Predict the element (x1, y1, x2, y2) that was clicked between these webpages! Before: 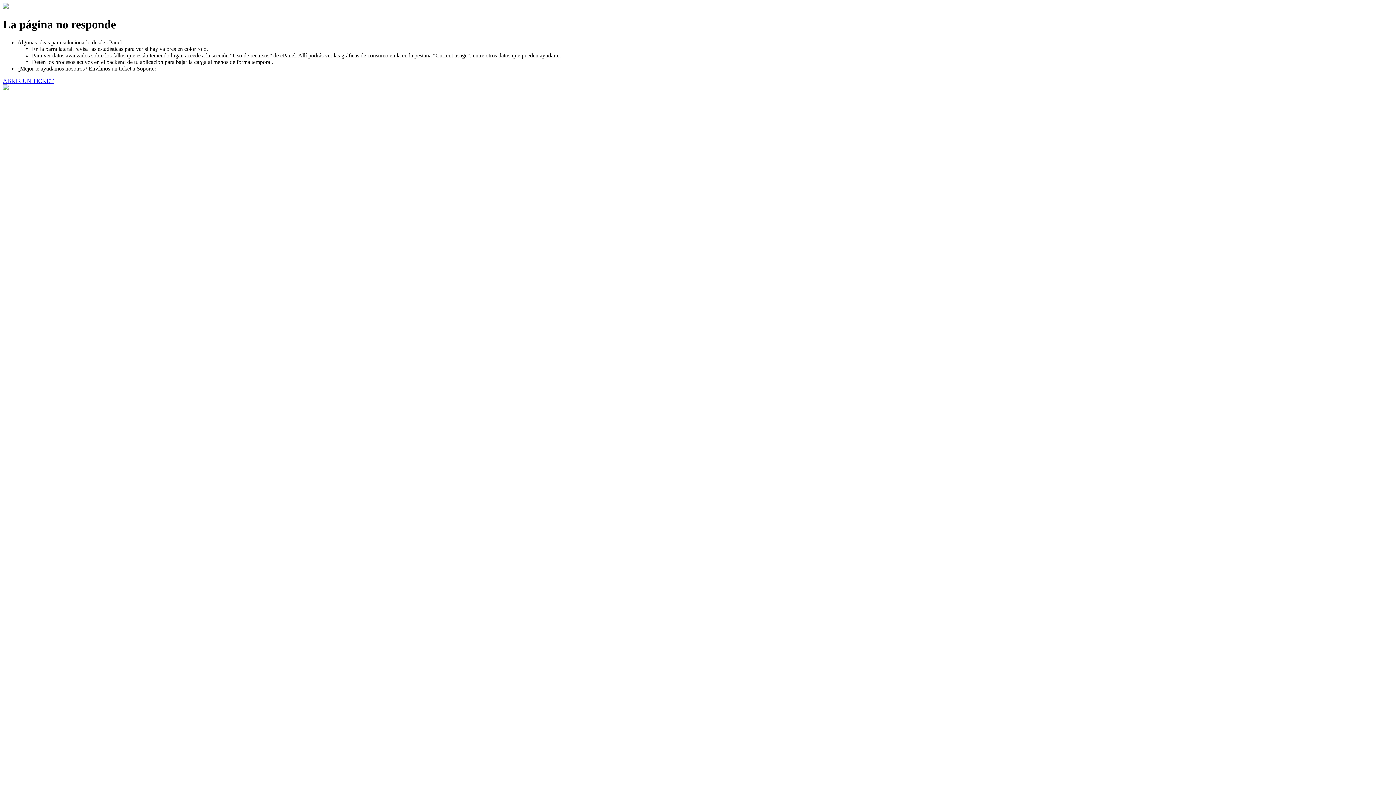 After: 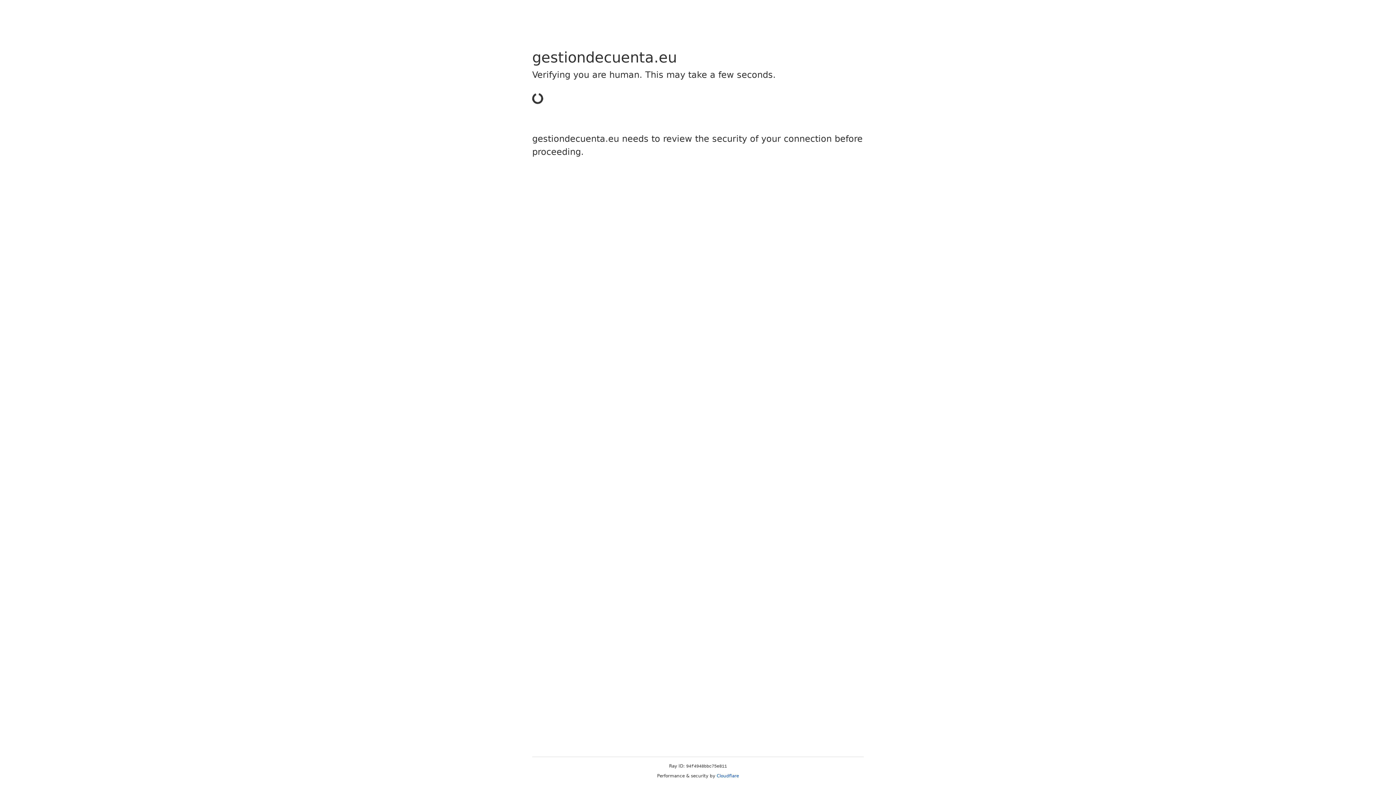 Action: bbox: (2, 77, 53, 83) label: ABRIR UN TICKET